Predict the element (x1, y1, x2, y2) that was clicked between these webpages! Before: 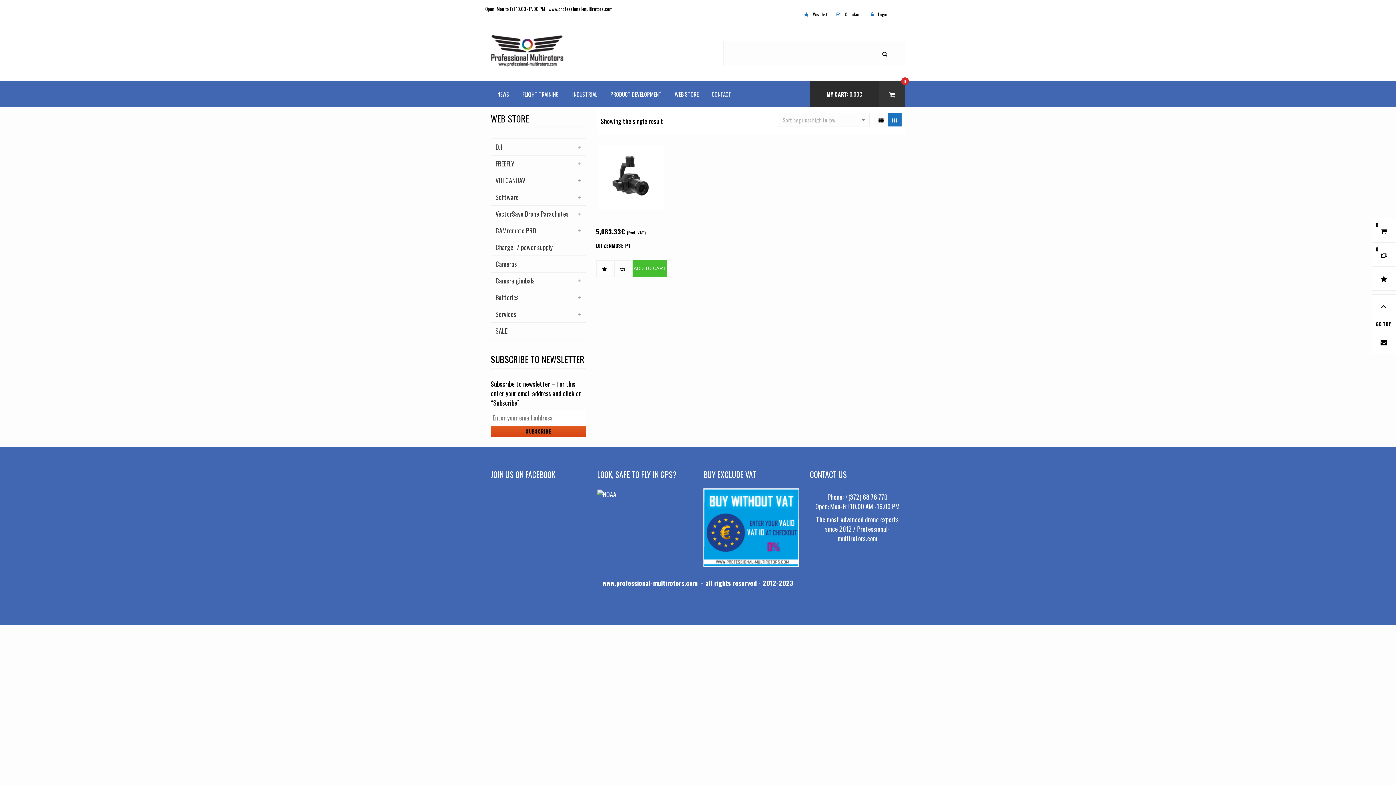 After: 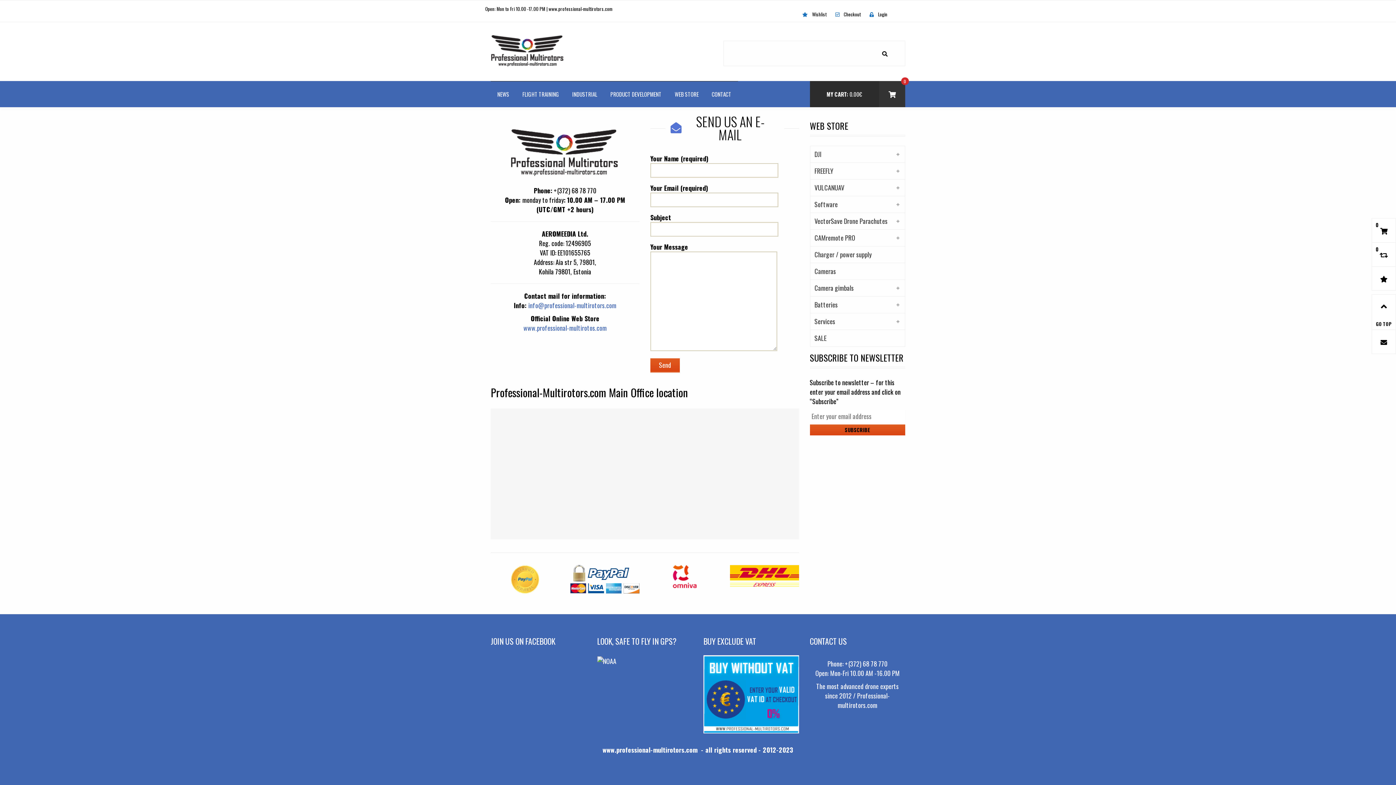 Action: bbox: (1372, 330, 1396, 354)